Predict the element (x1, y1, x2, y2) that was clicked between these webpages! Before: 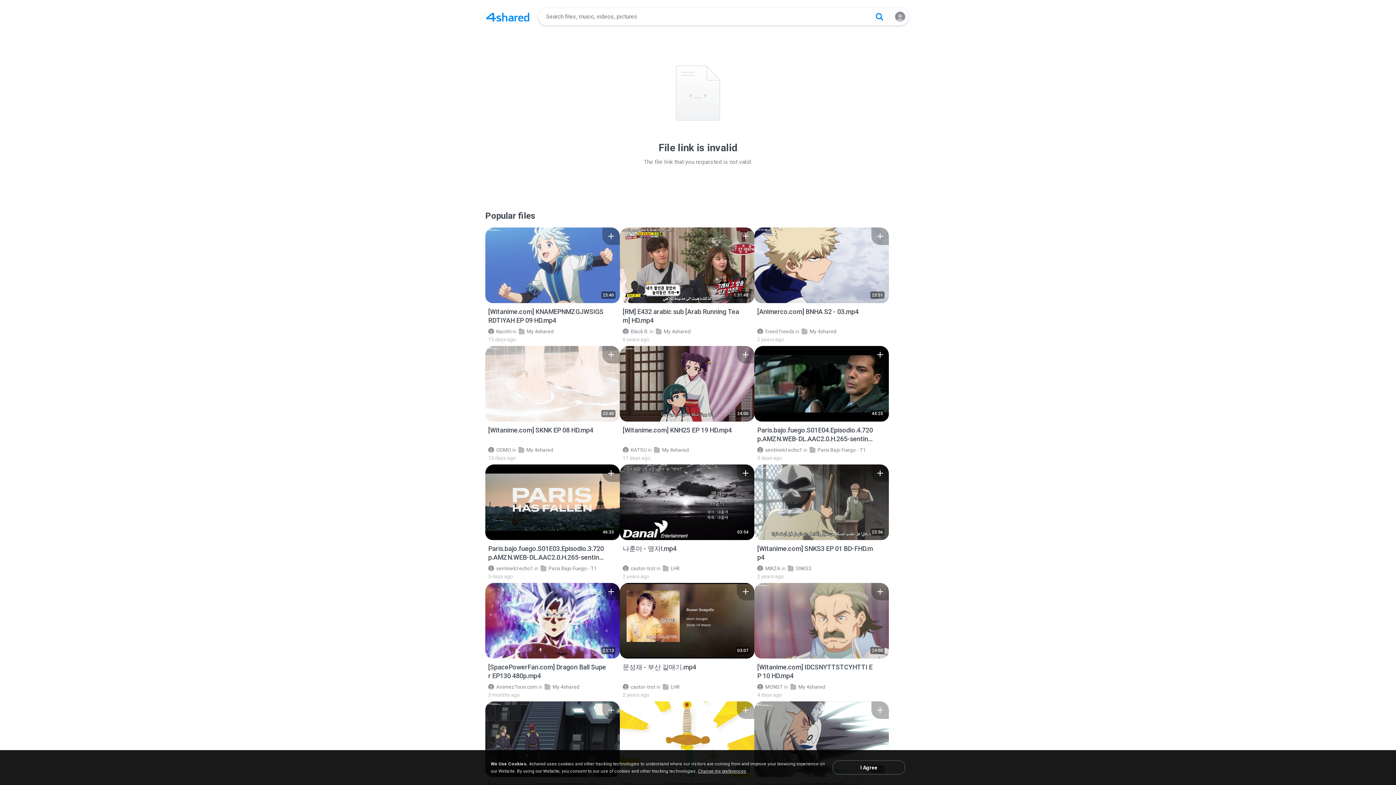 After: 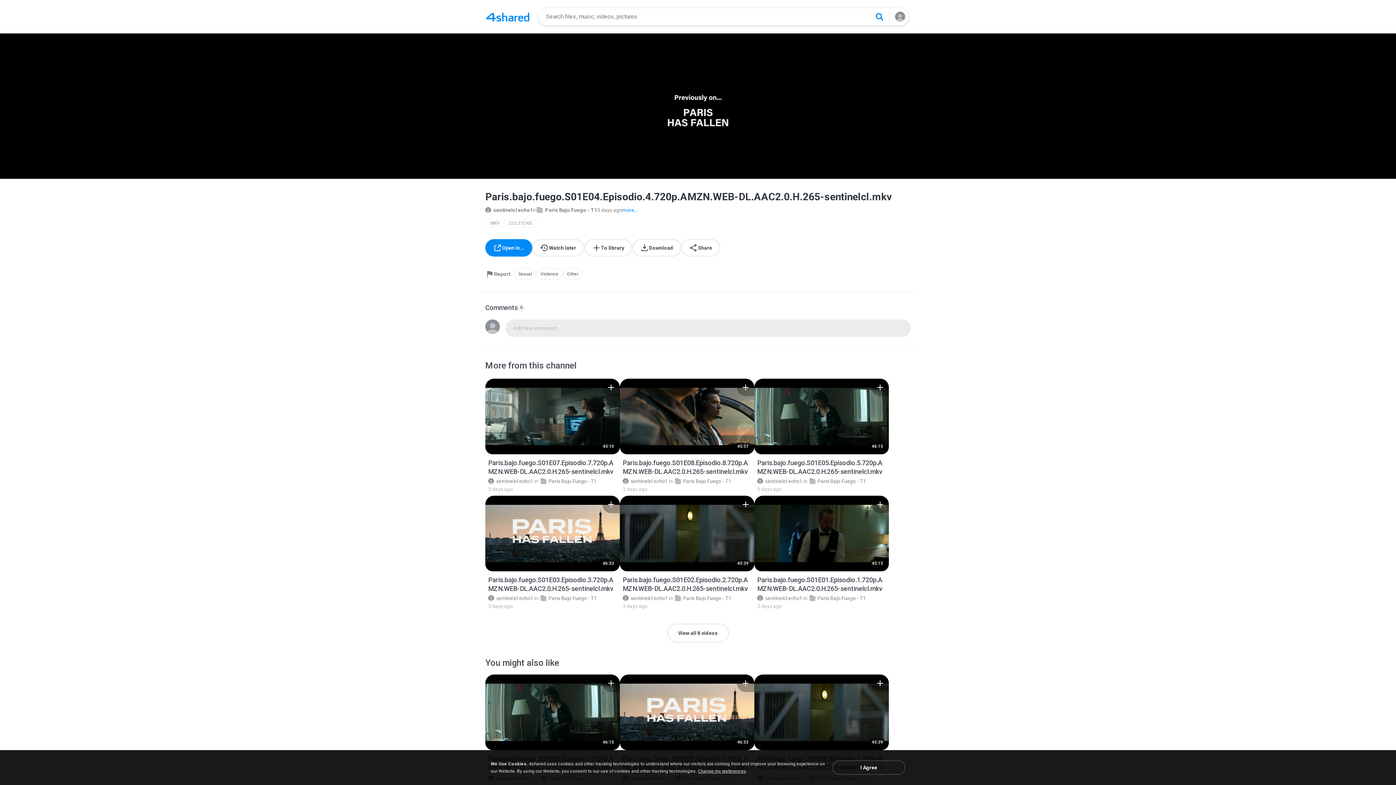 Action: bbox: (754, 346, 889, 421) label: Recommended item